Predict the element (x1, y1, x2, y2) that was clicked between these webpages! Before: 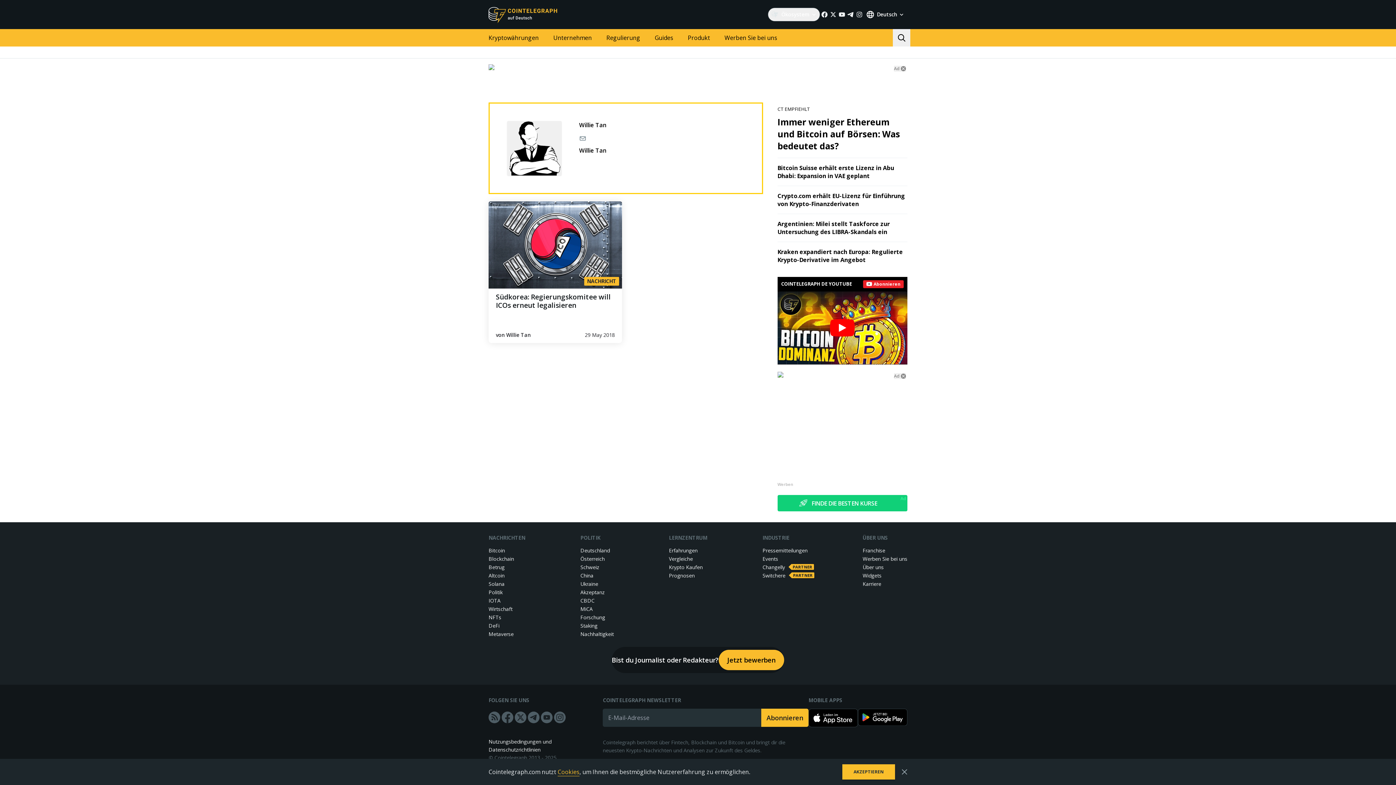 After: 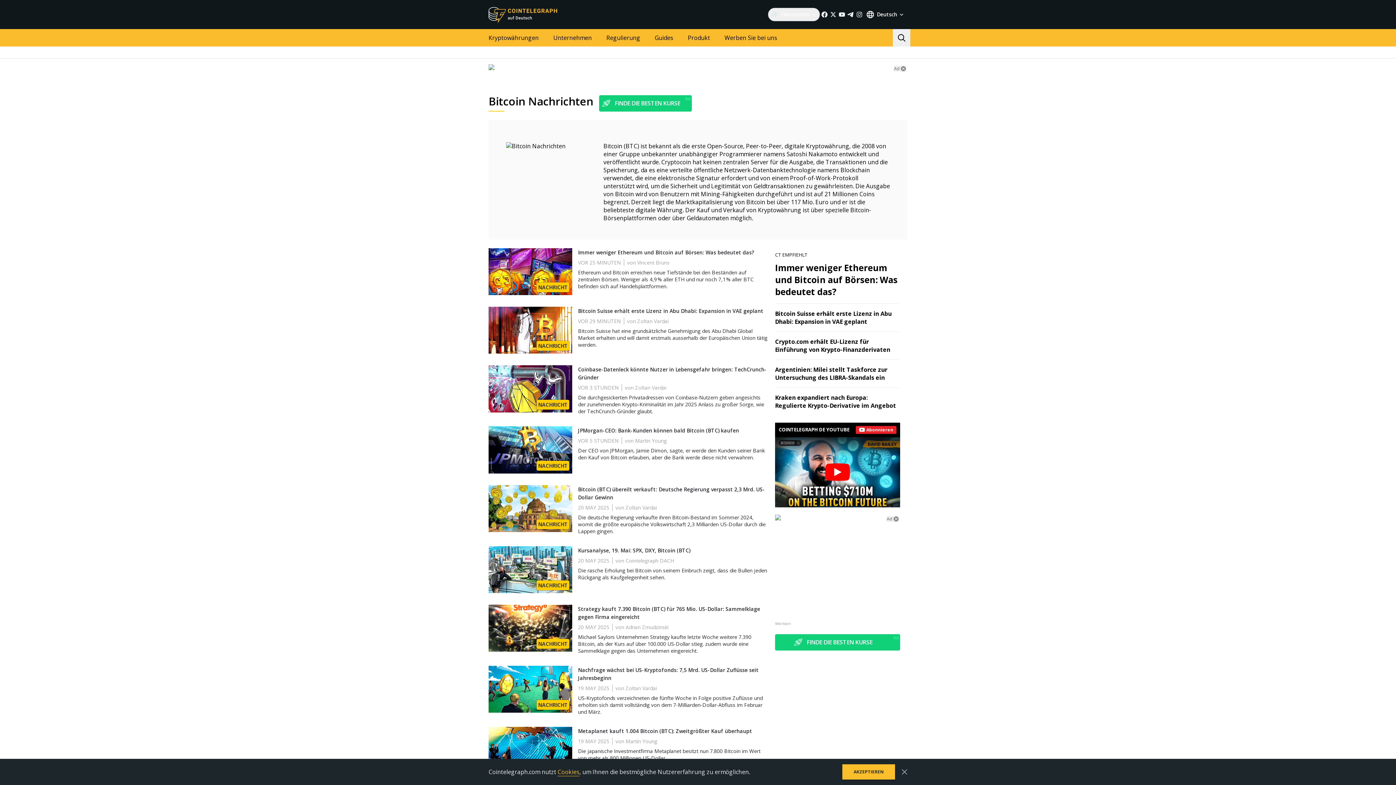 Action: bbox: (488, 546, 505, 554) label: Bitcoin